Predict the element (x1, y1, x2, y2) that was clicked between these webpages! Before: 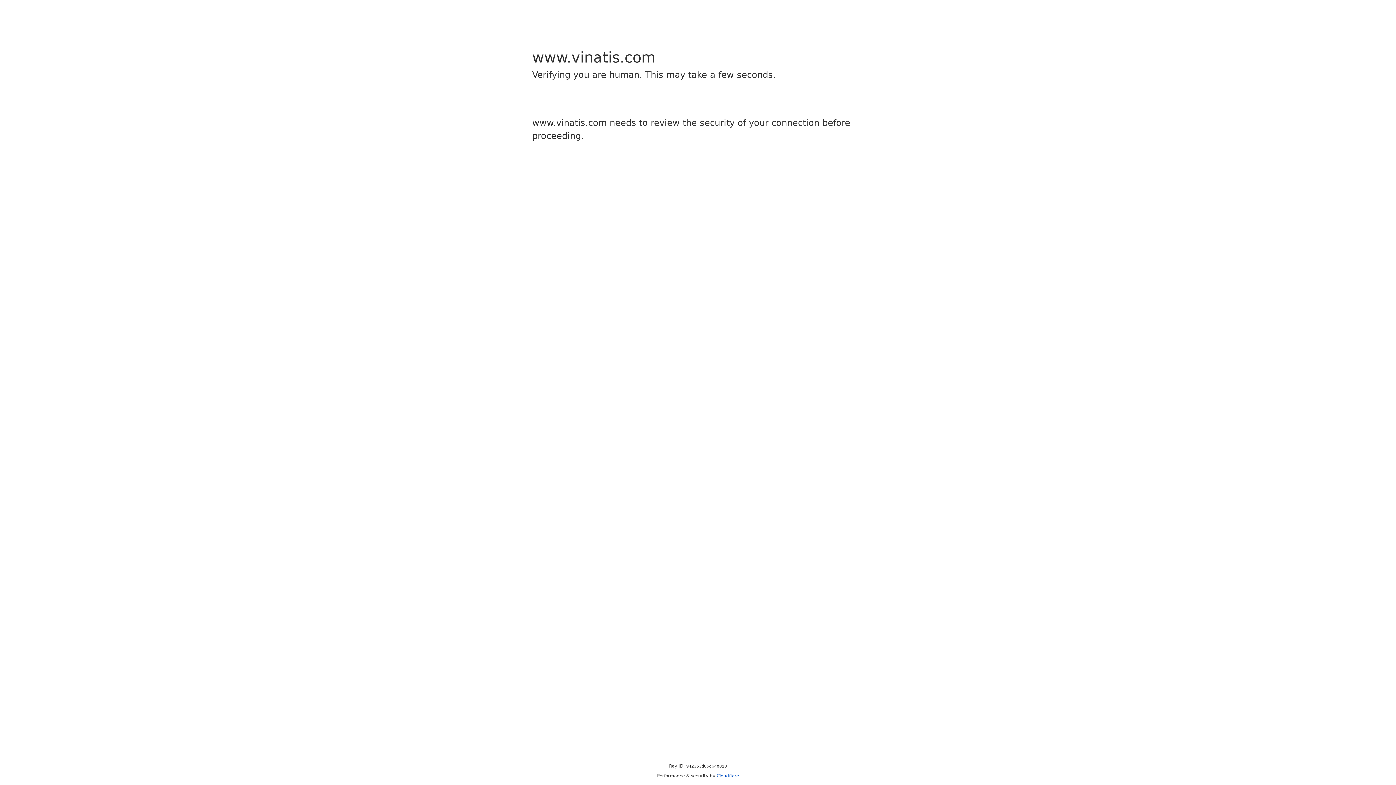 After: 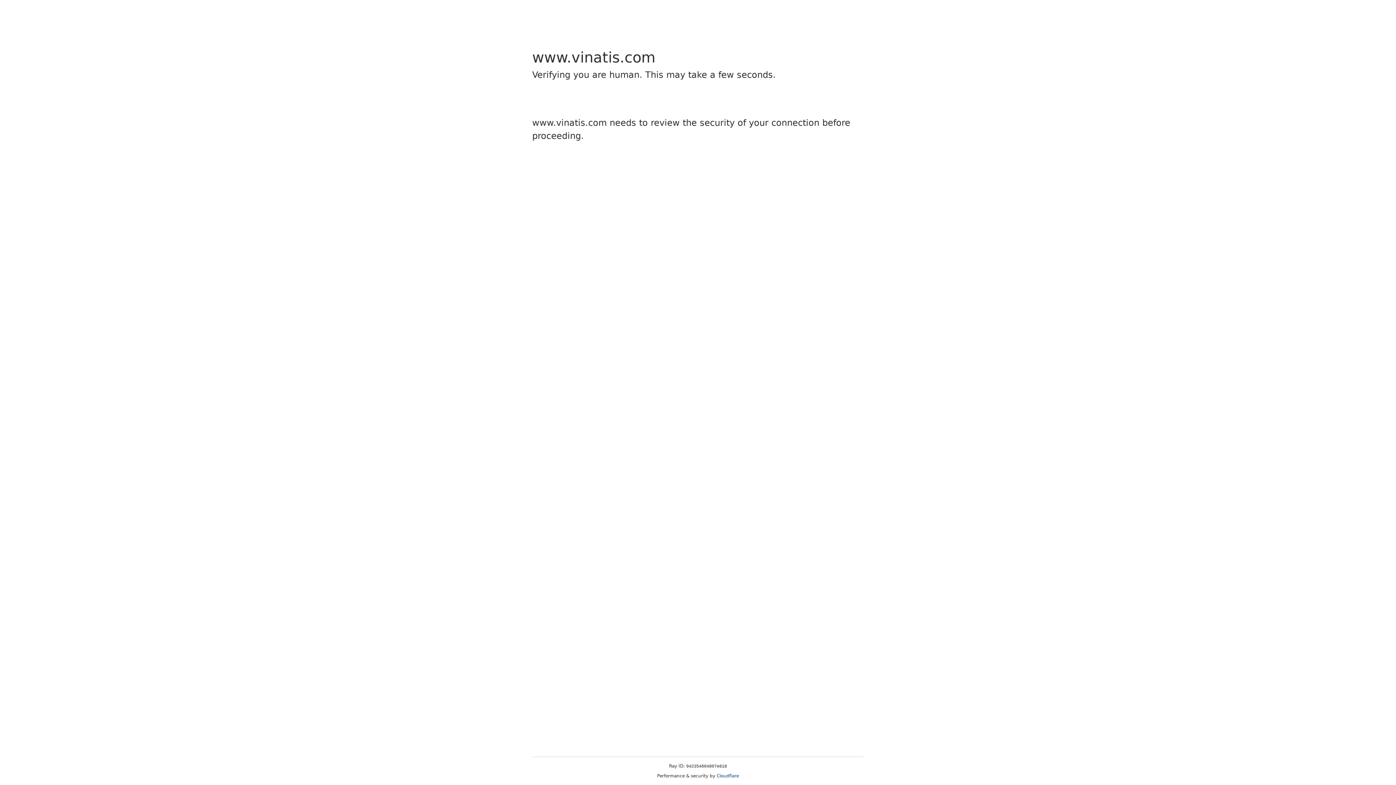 Action: label: Cloudflare bbox: (716, 773, 739, 778)